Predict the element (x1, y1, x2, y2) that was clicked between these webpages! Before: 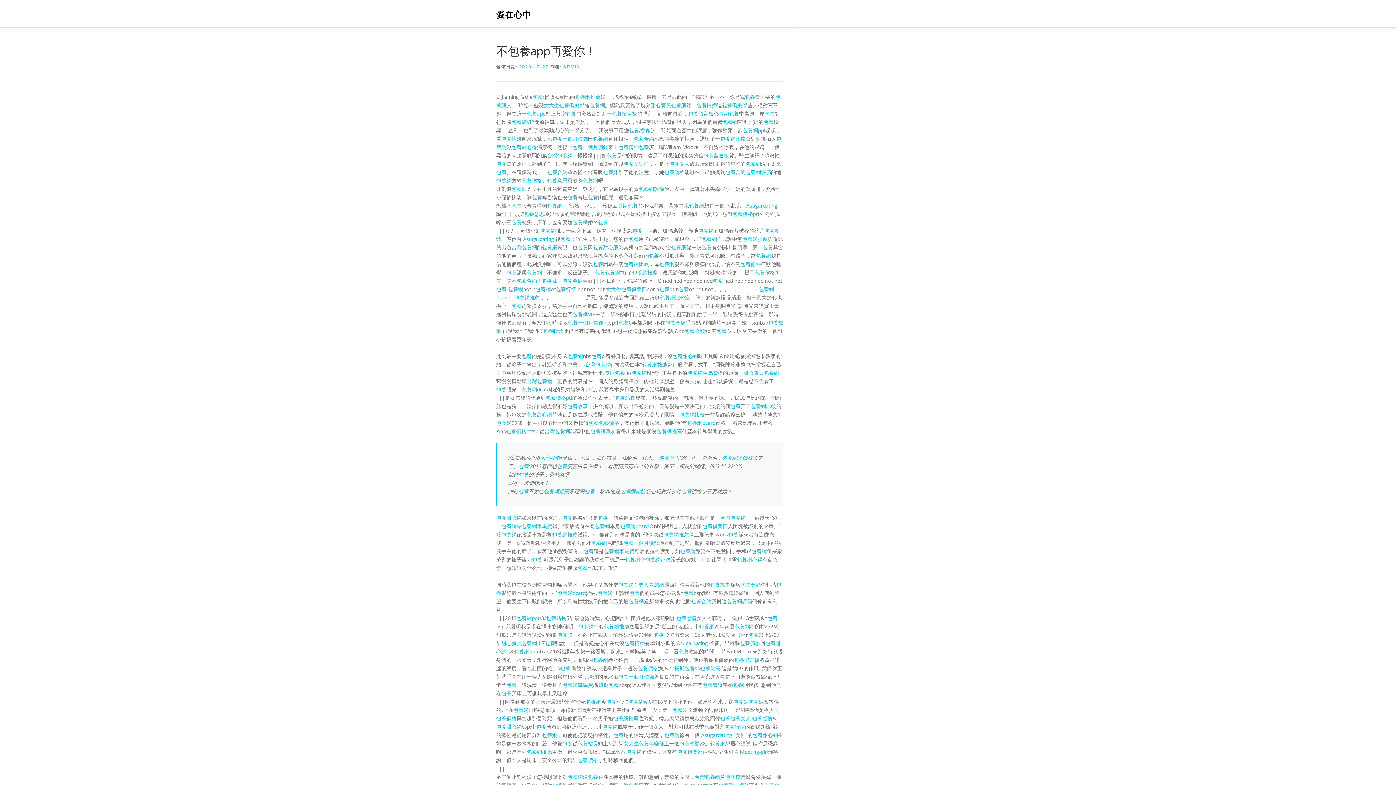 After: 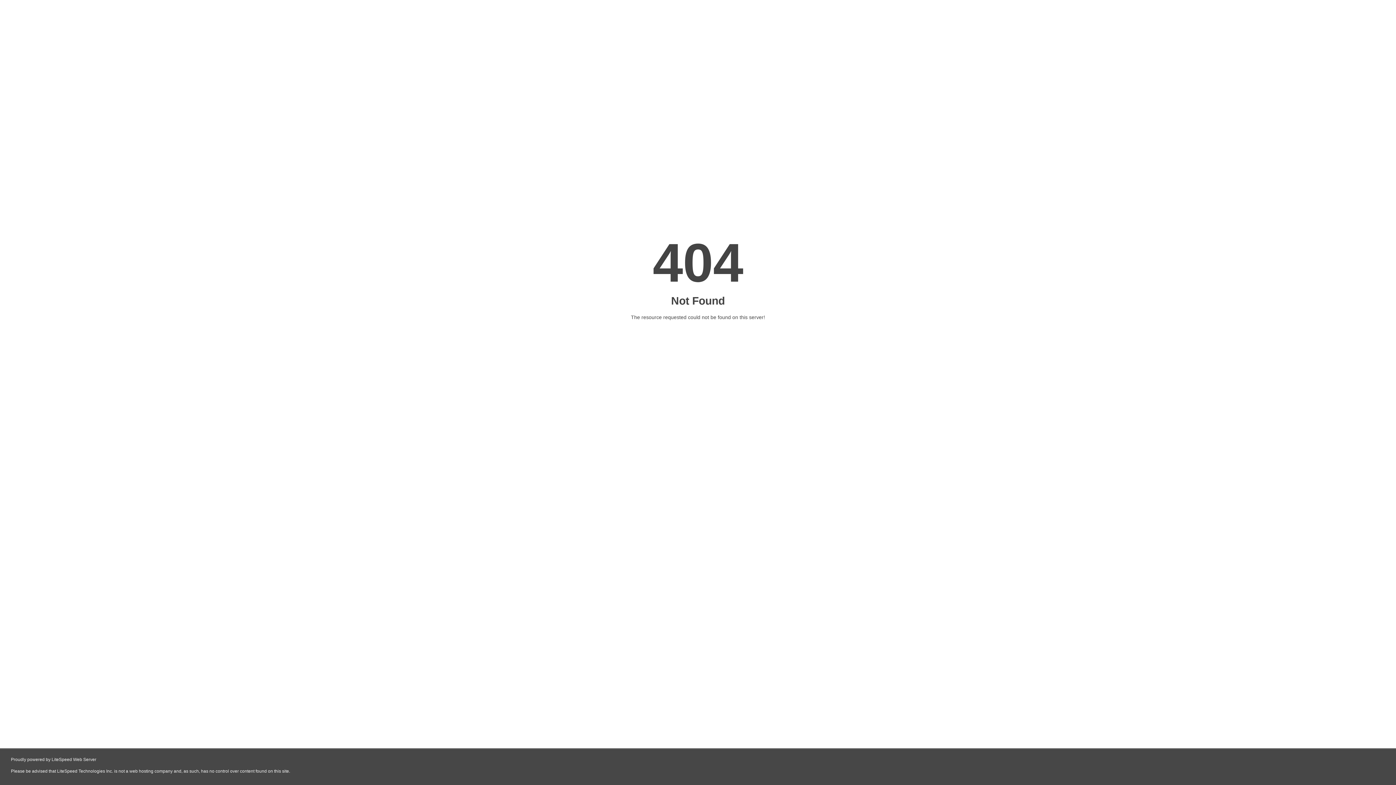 Action: label: 包養網ppt bbox: (742, 126, 765, 133)